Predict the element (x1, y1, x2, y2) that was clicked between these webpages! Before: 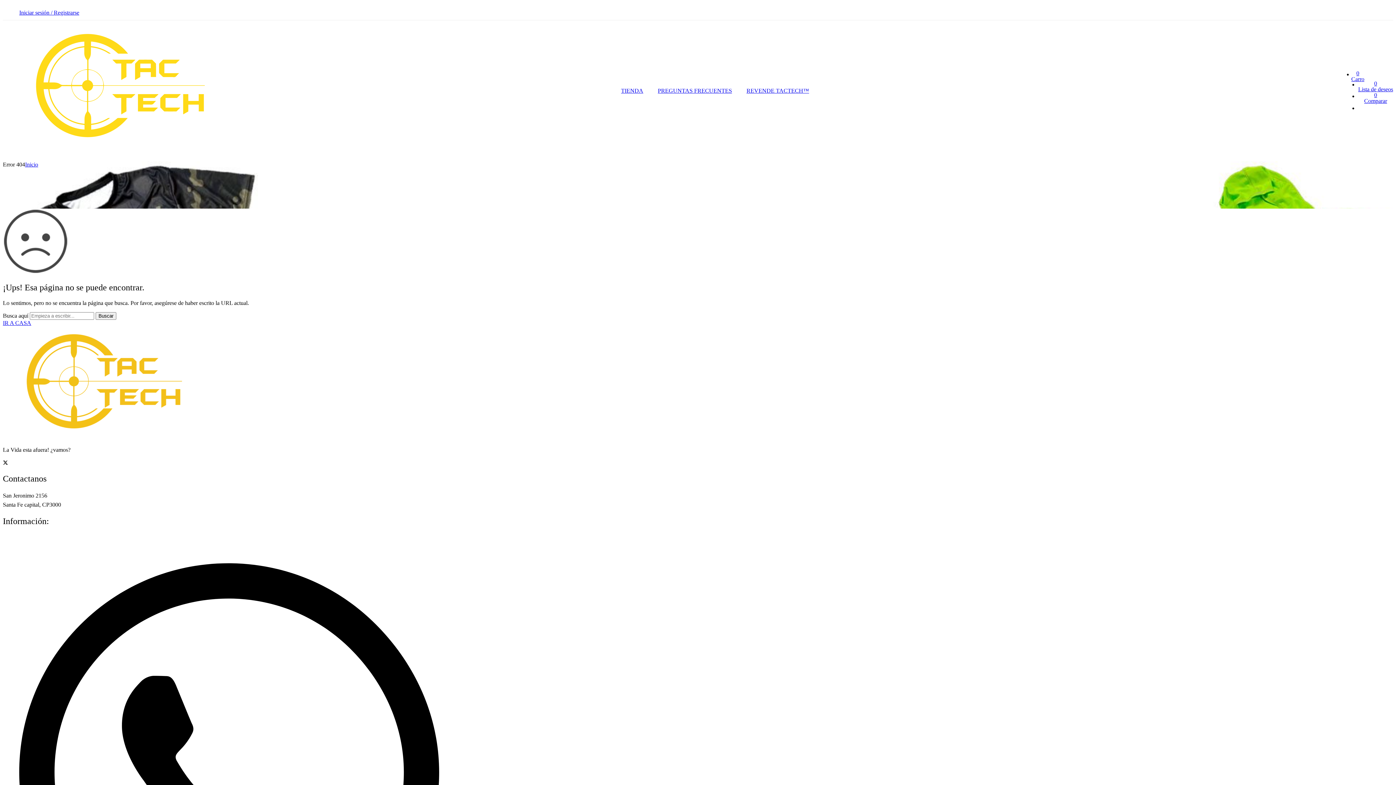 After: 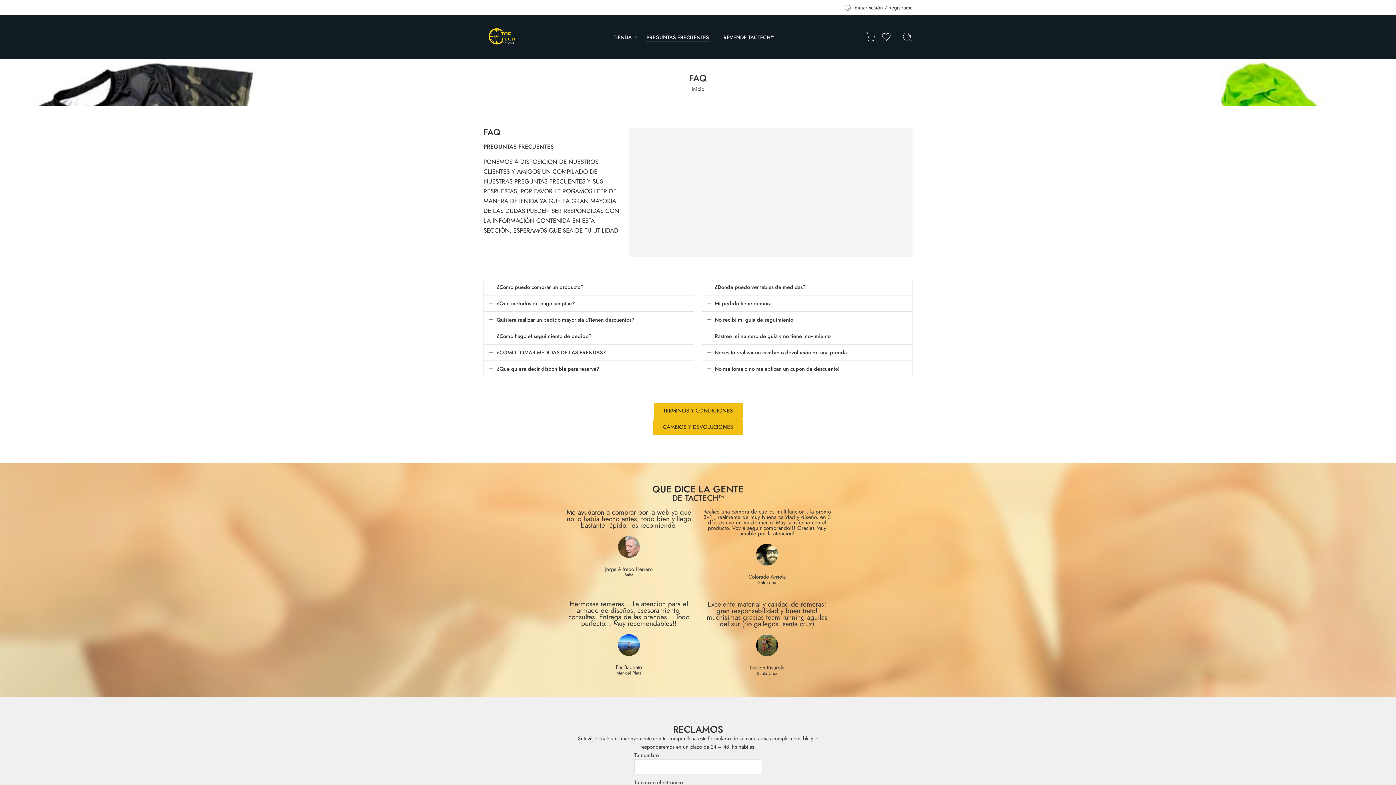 Action: bbox: (658, 82, 732, 99) label: PREGUNTAS FRECUENTES